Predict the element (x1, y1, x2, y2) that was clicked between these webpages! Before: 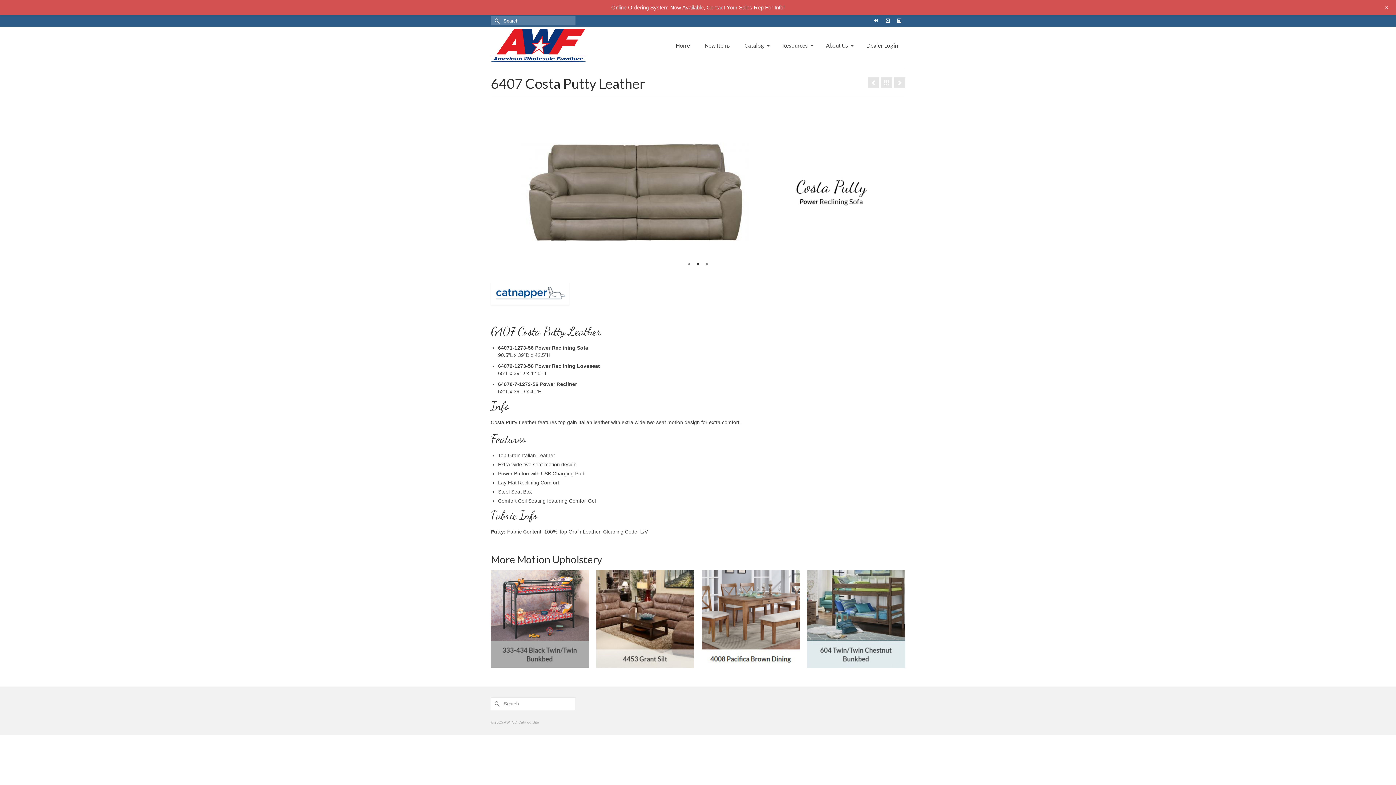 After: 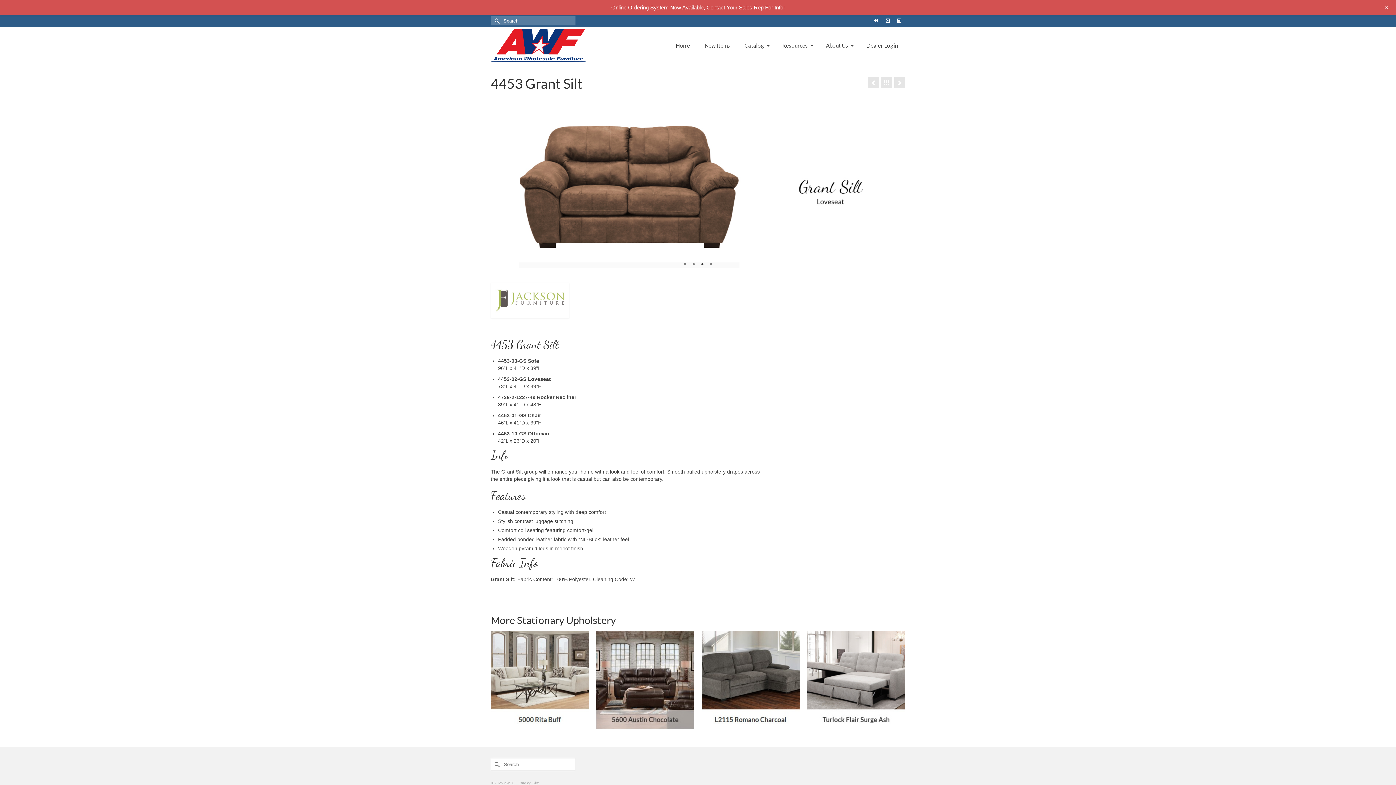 Action: bbox: (701, 570, 800, 668)